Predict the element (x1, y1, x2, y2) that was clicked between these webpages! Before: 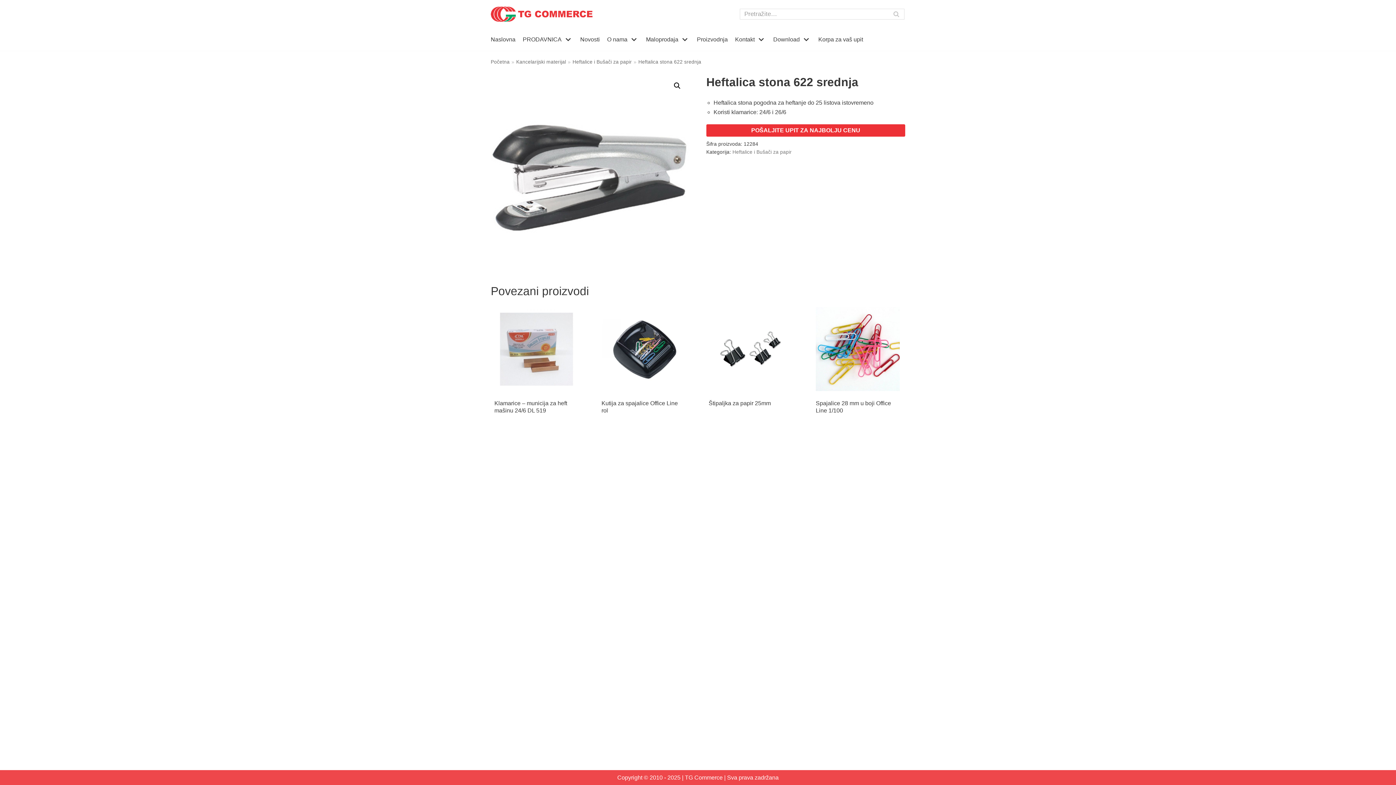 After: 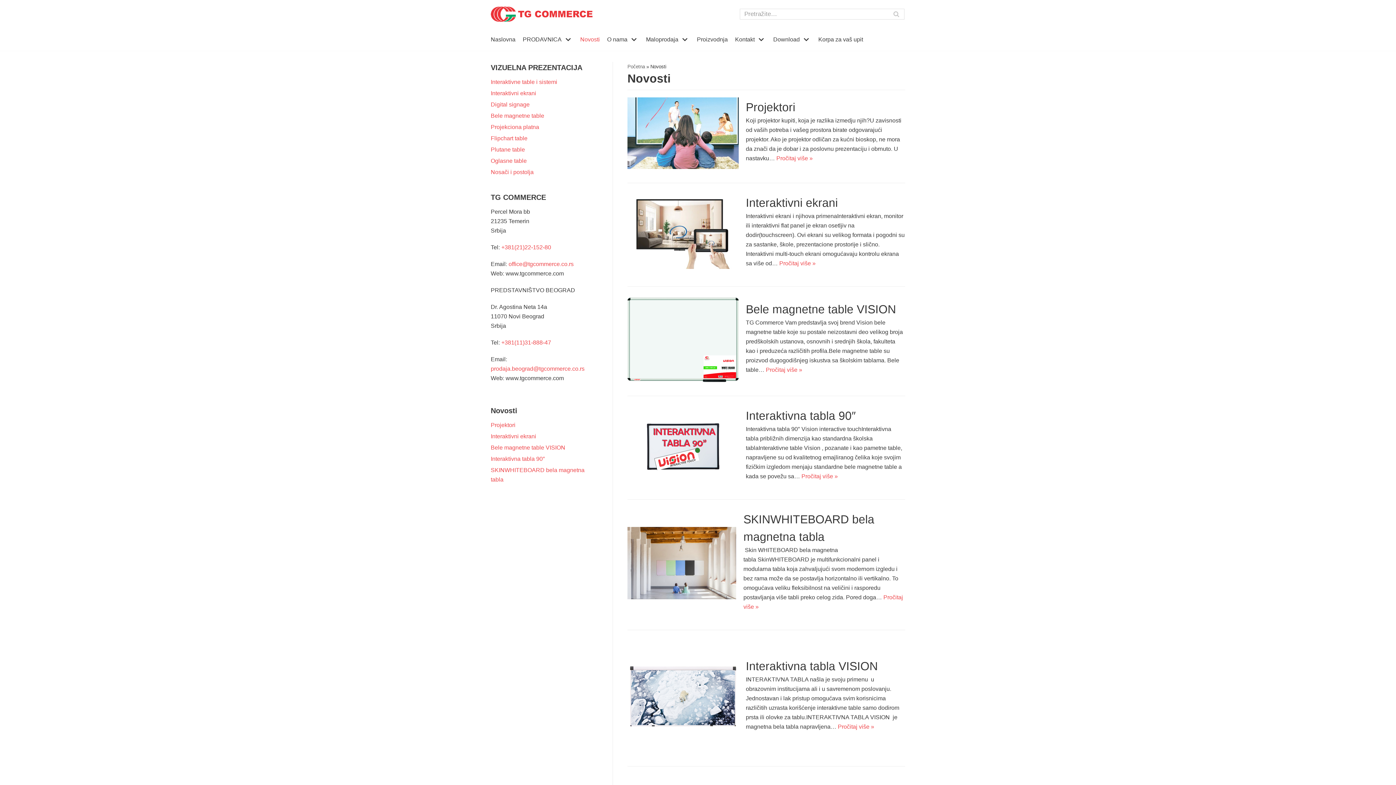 Action: label: Novosti bbox: (580, 34, 600, 44)